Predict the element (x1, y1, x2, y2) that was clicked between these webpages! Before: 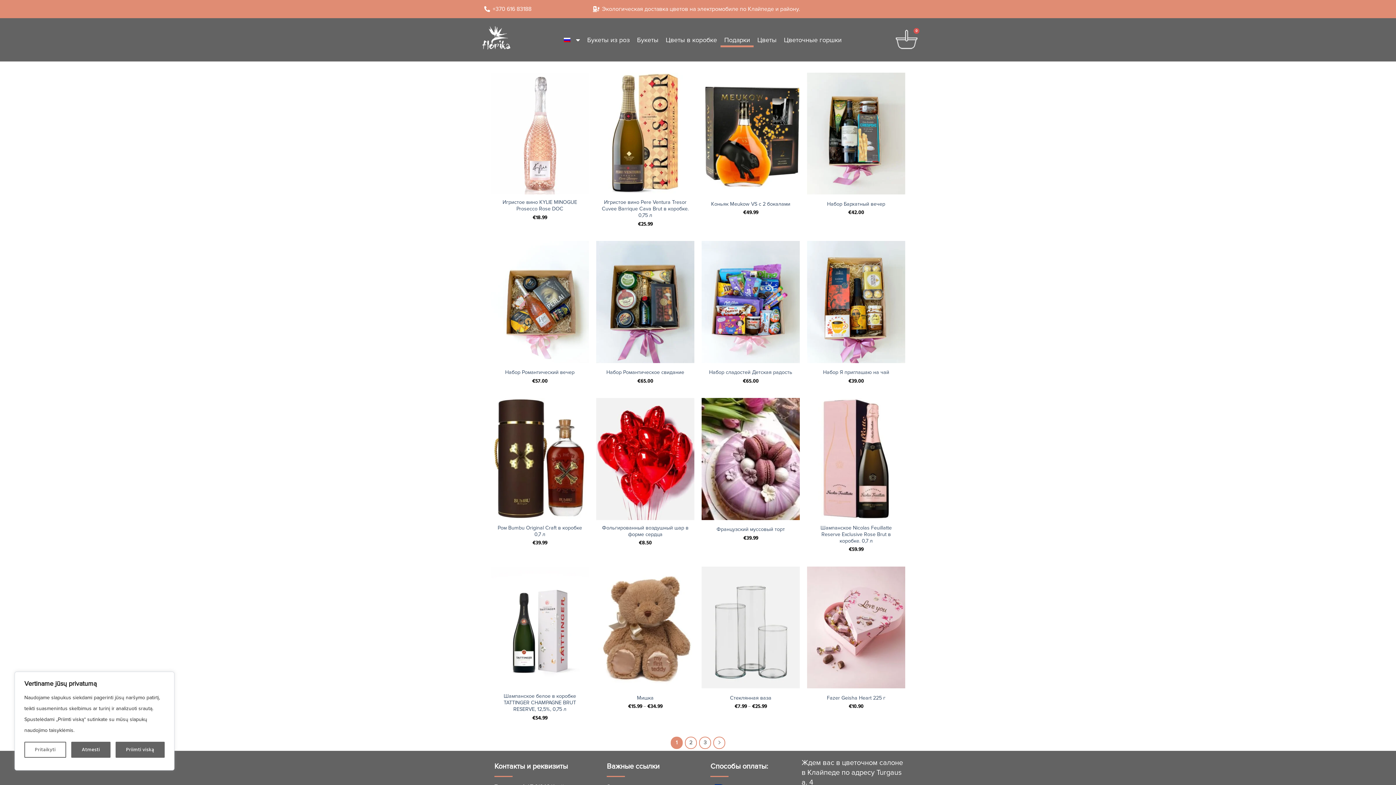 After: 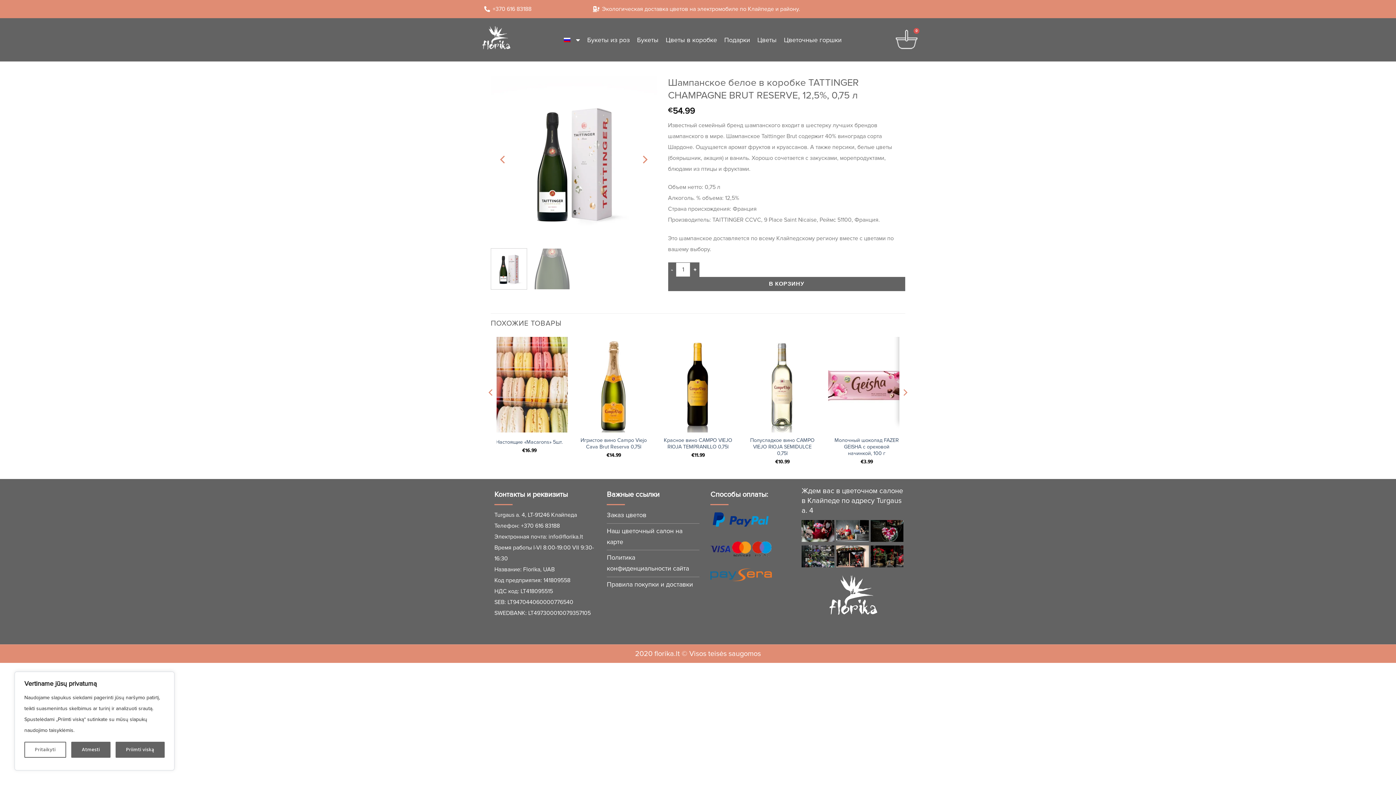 Action: label: Шампанское белое в коробке TATTINGER CHAMPAGNE BRUT RESERVE, 12,5%, 0,75 л bbox: (494, 693, 585, 713)